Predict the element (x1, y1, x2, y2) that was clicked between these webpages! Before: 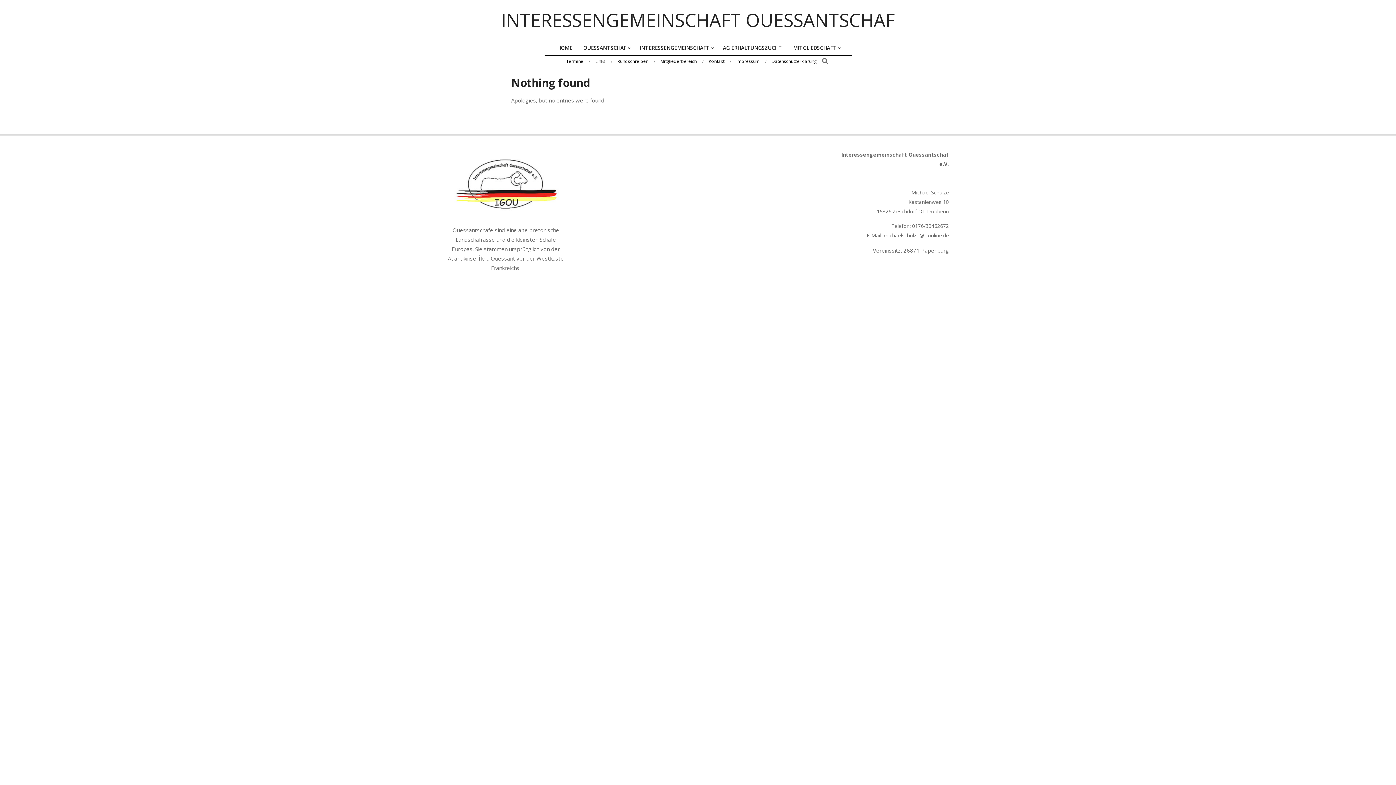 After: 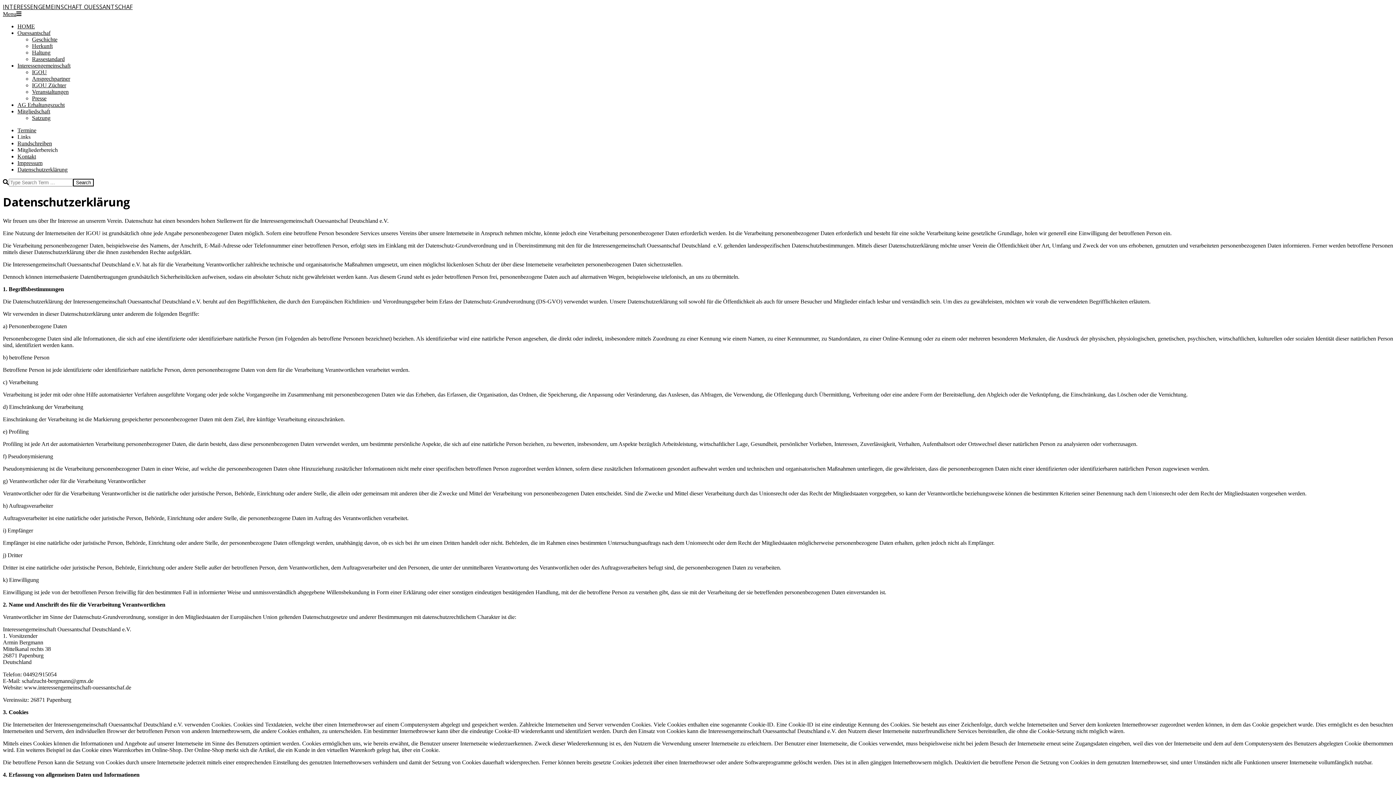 Action: label: Datenschutzerklärung bbox: (771, 58, 816, 64)